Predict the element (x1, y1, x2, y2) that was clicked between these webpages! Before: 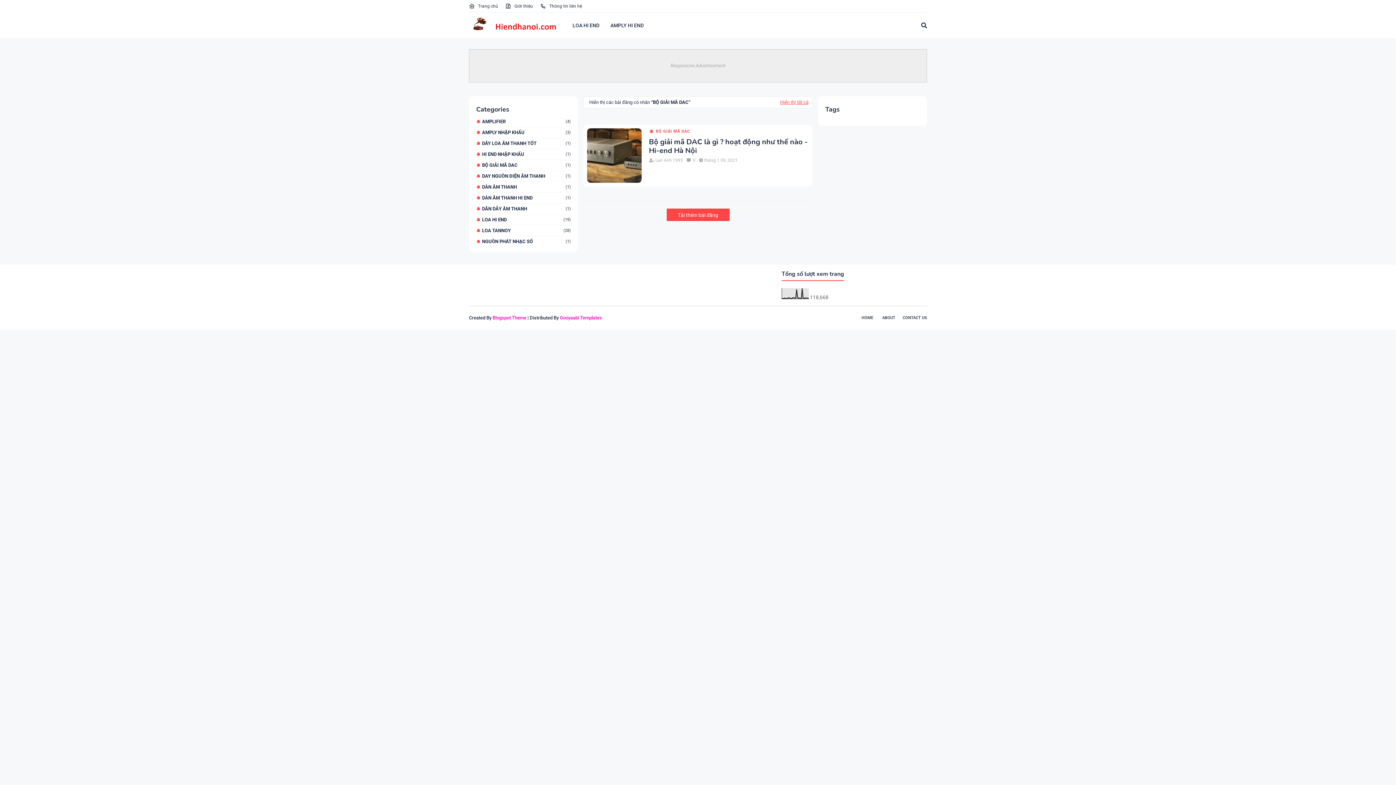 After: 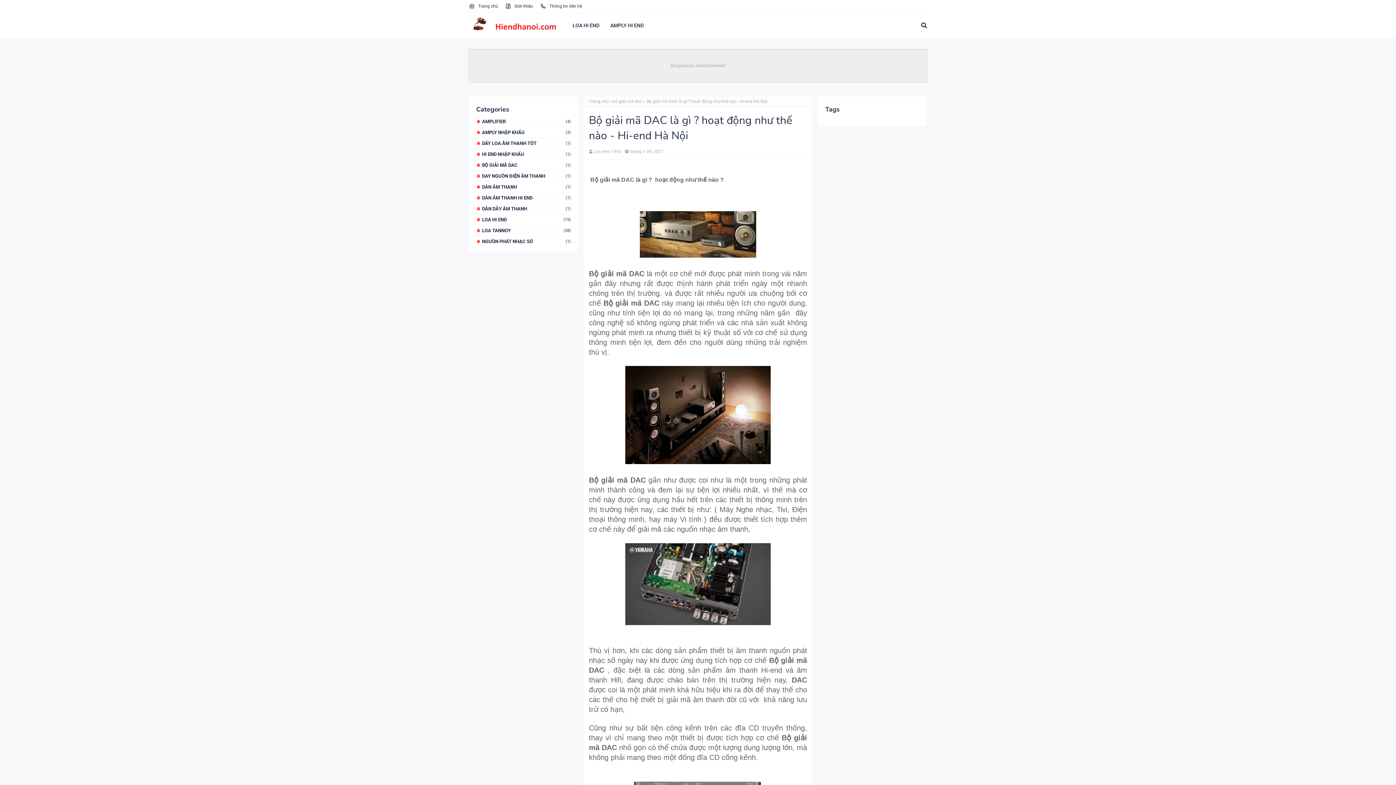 Action: label: Bộ giải mã DAC là gì ? hoạt động như thế nào - Hi-end Hà Nội bbox: (649, 137, 809, 155)